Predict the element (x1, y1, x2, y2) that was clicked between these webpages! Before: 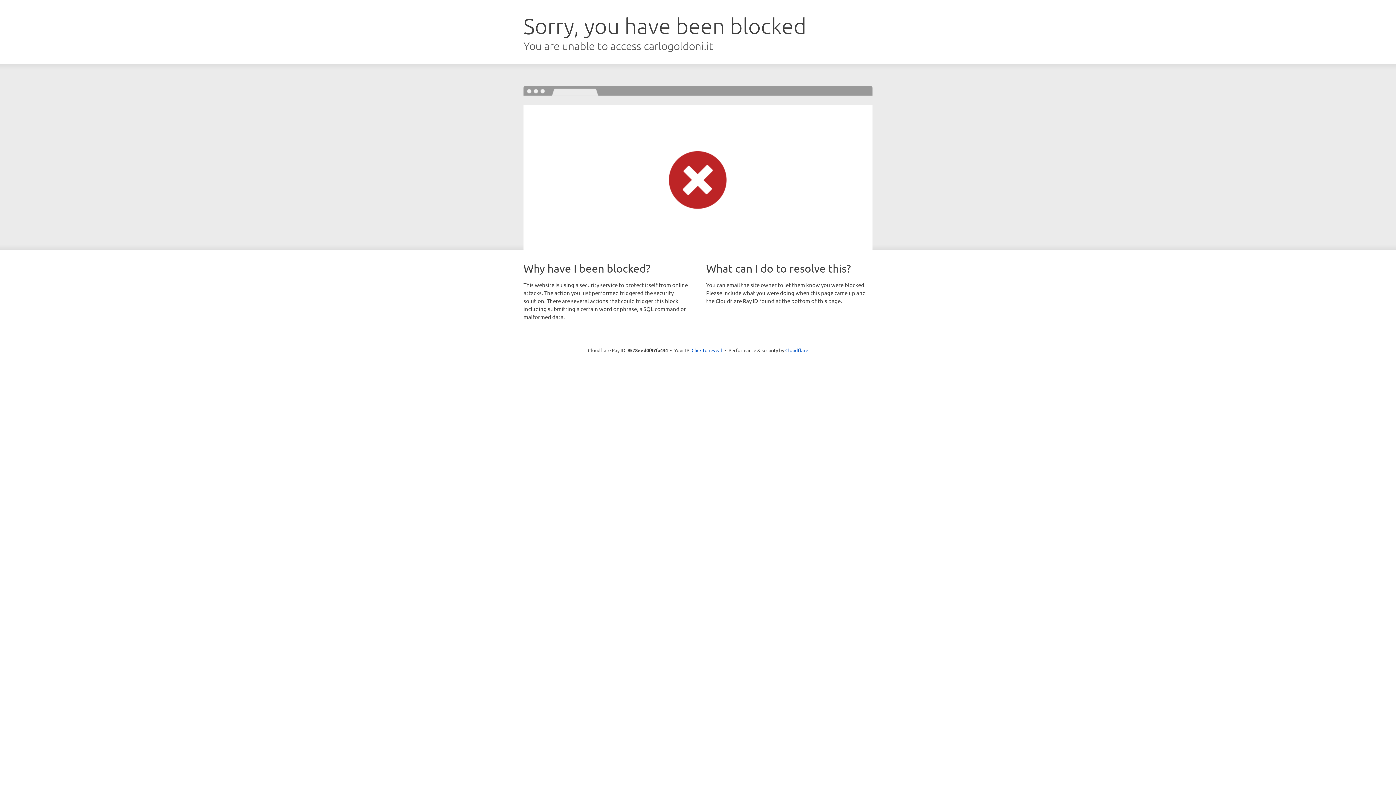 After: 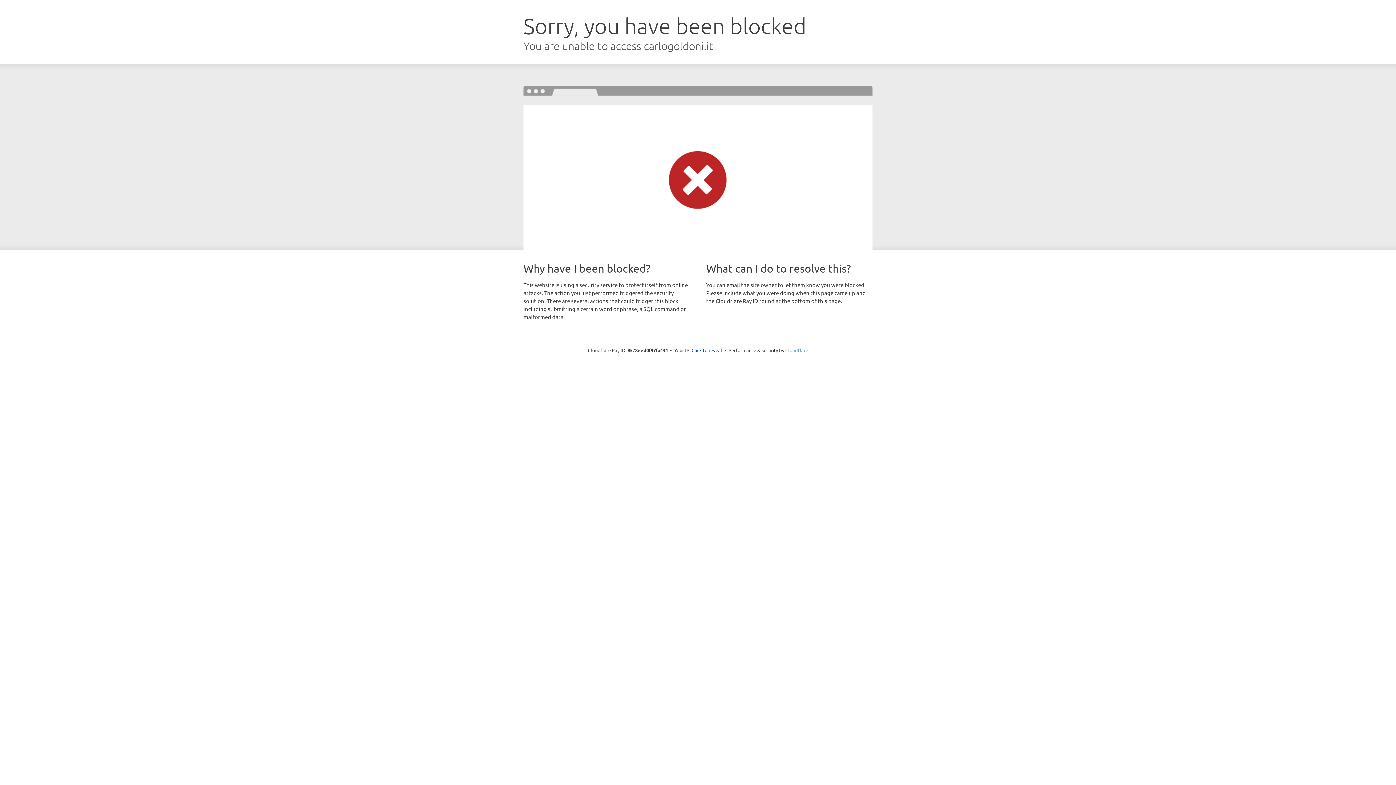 Action: label: Cloudflare bbox: (785, 347, 808, 353)